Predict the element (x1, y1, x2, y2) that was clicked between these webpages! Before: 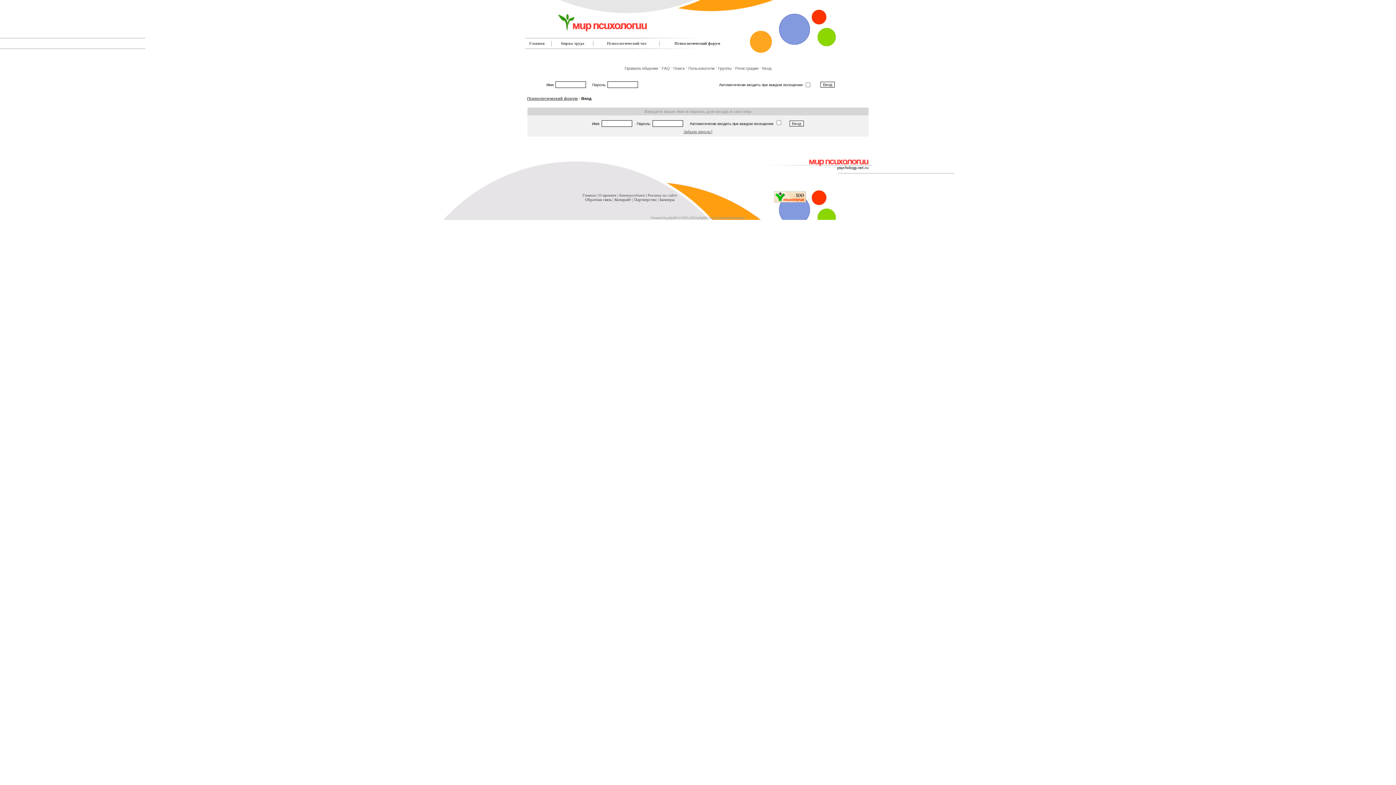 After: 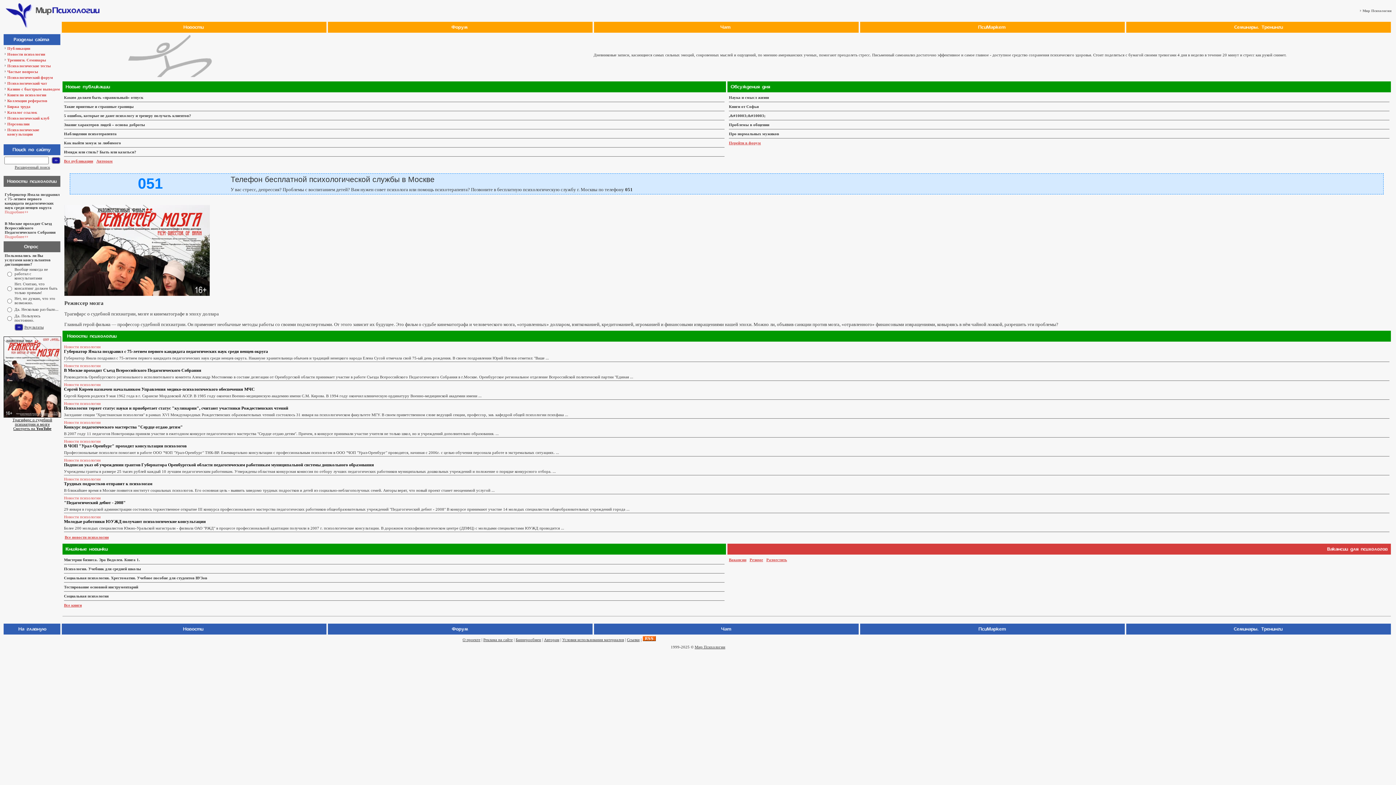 Action: bbox: (763, 172, 872, 176)